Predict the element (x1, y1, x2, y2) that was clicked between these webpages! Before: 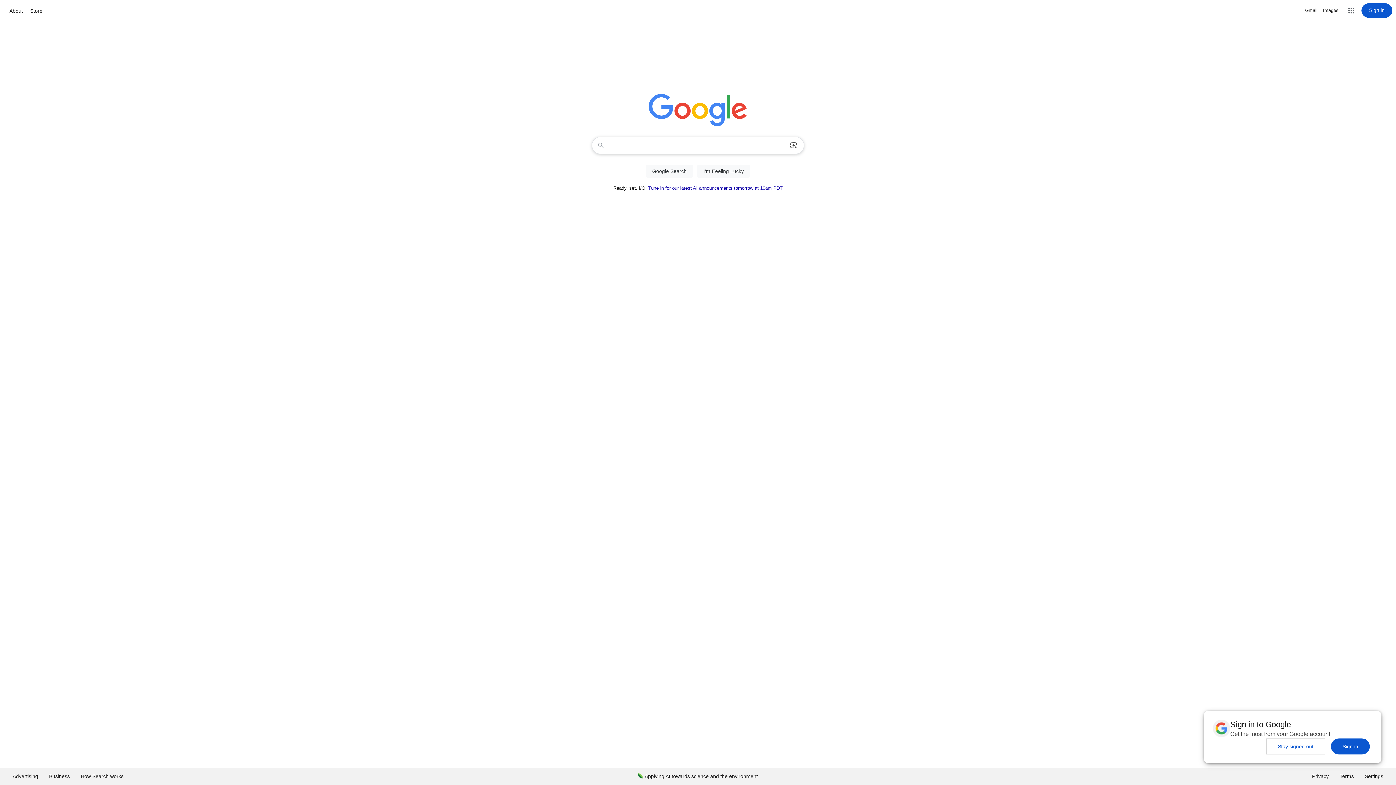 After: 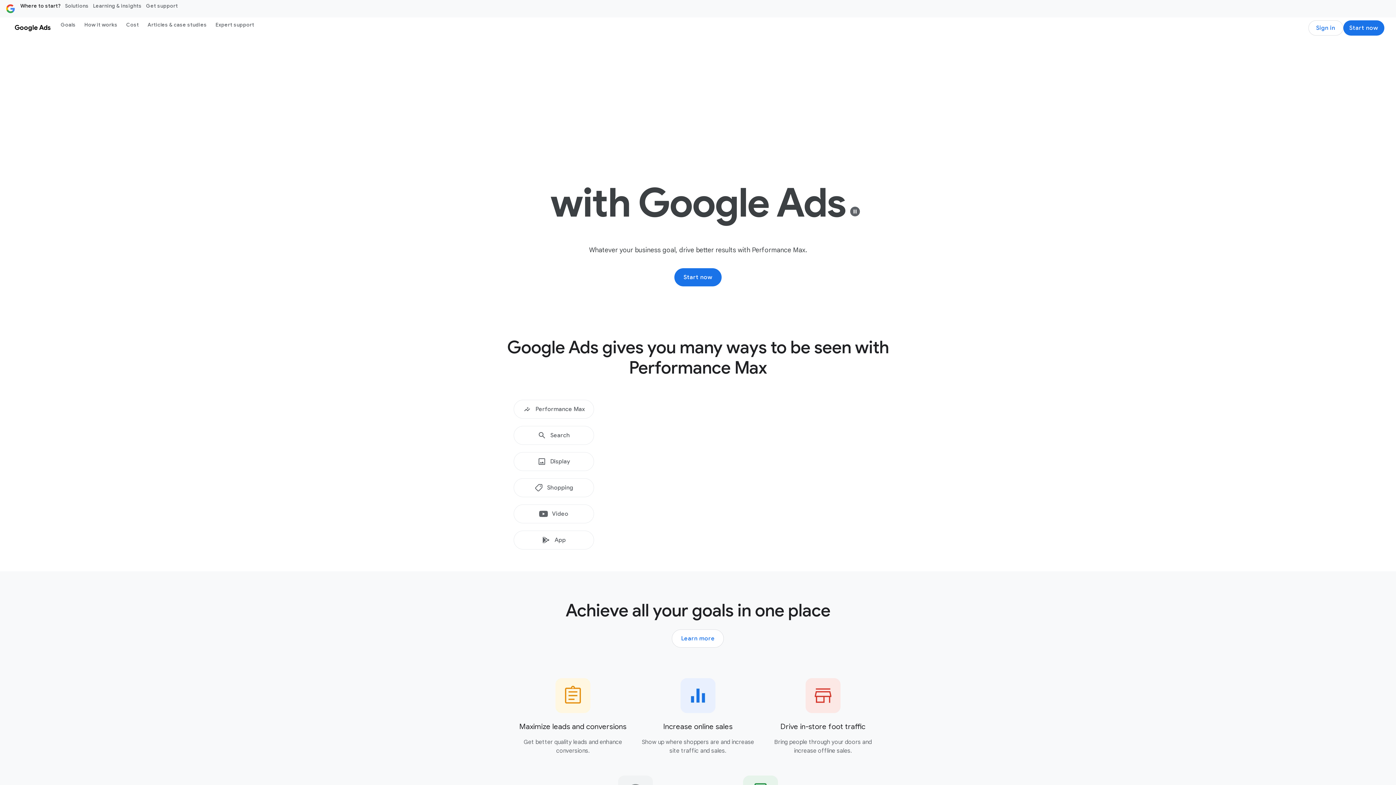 Action: label: Advertising bbox: (7, 768, 43, 785)